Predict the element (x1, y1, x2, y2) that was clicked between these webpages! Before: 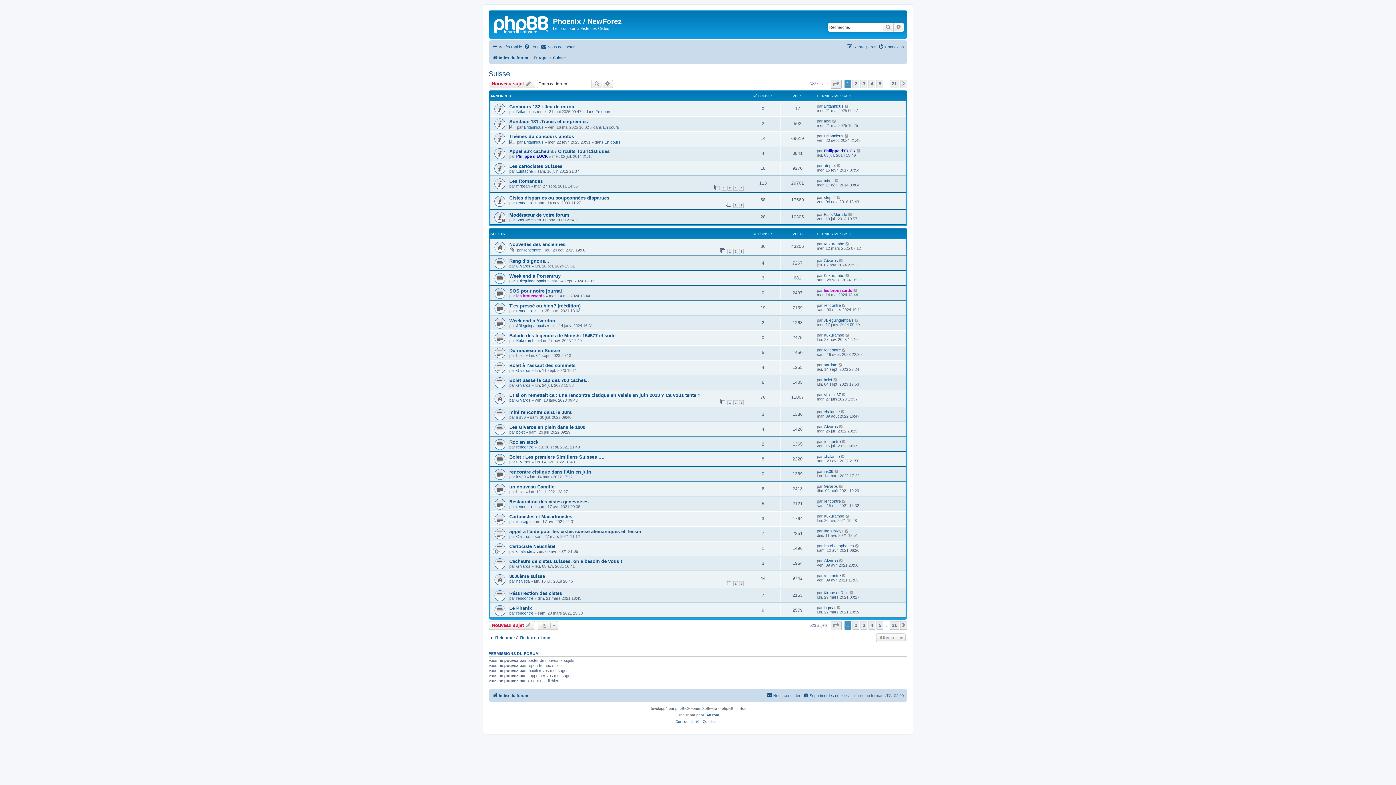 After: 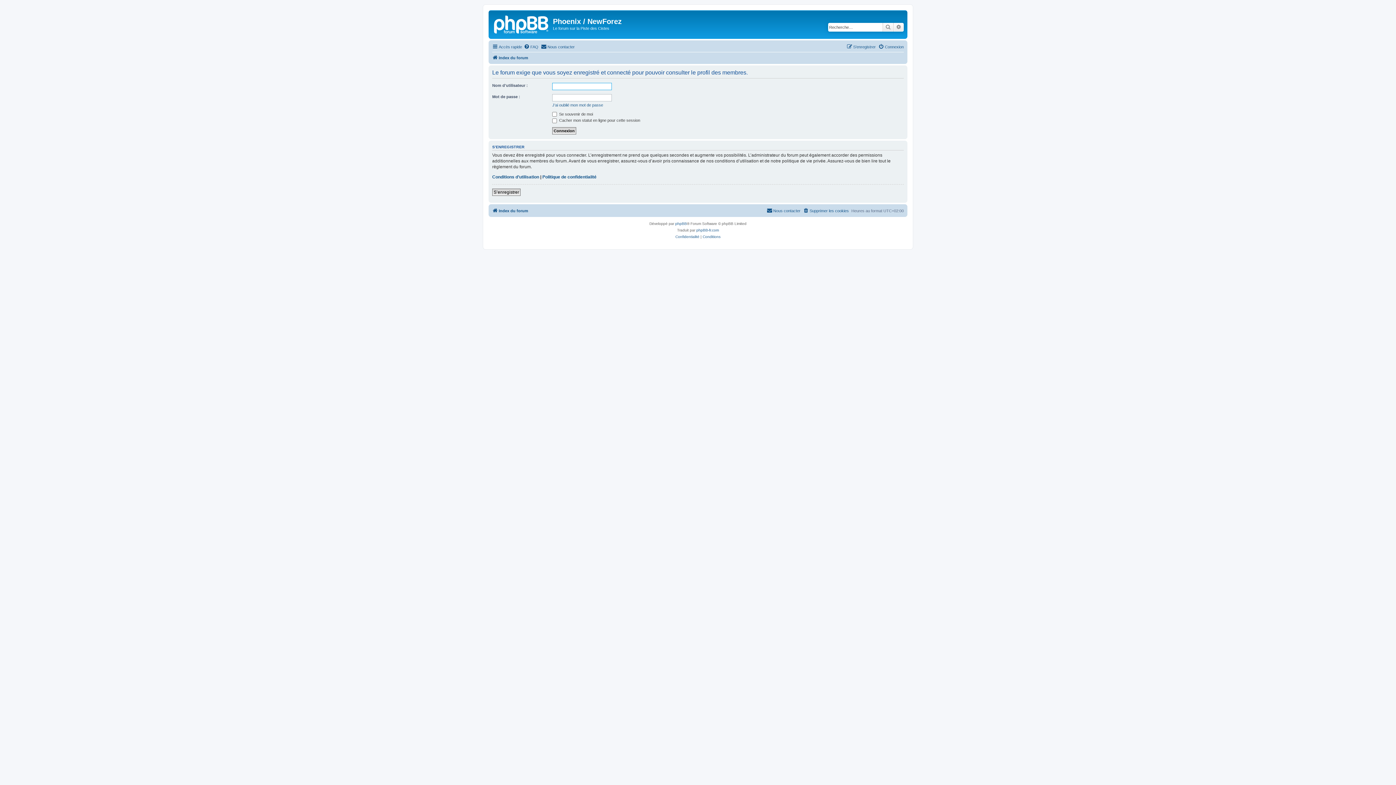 Action: bbox: (516, 430, 524, 434) label: bolet